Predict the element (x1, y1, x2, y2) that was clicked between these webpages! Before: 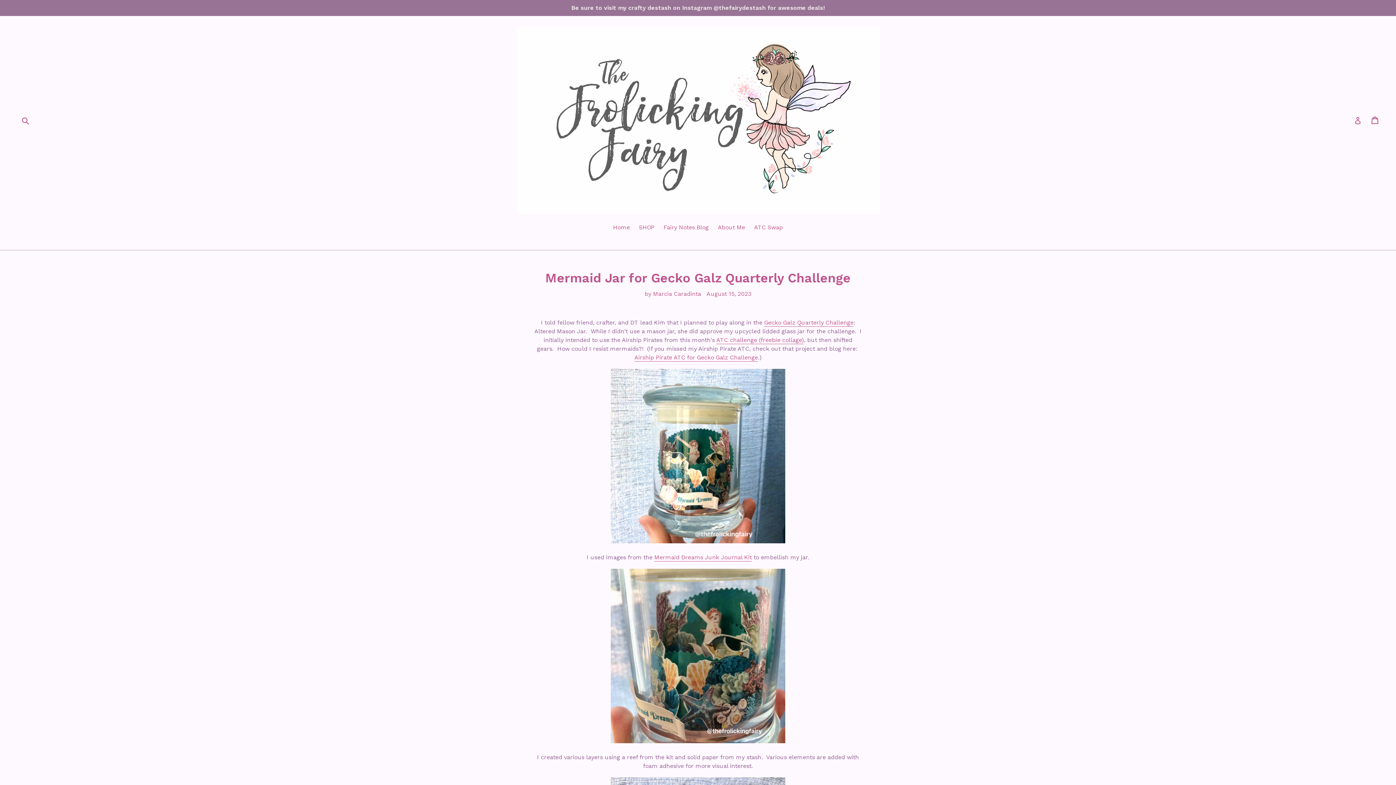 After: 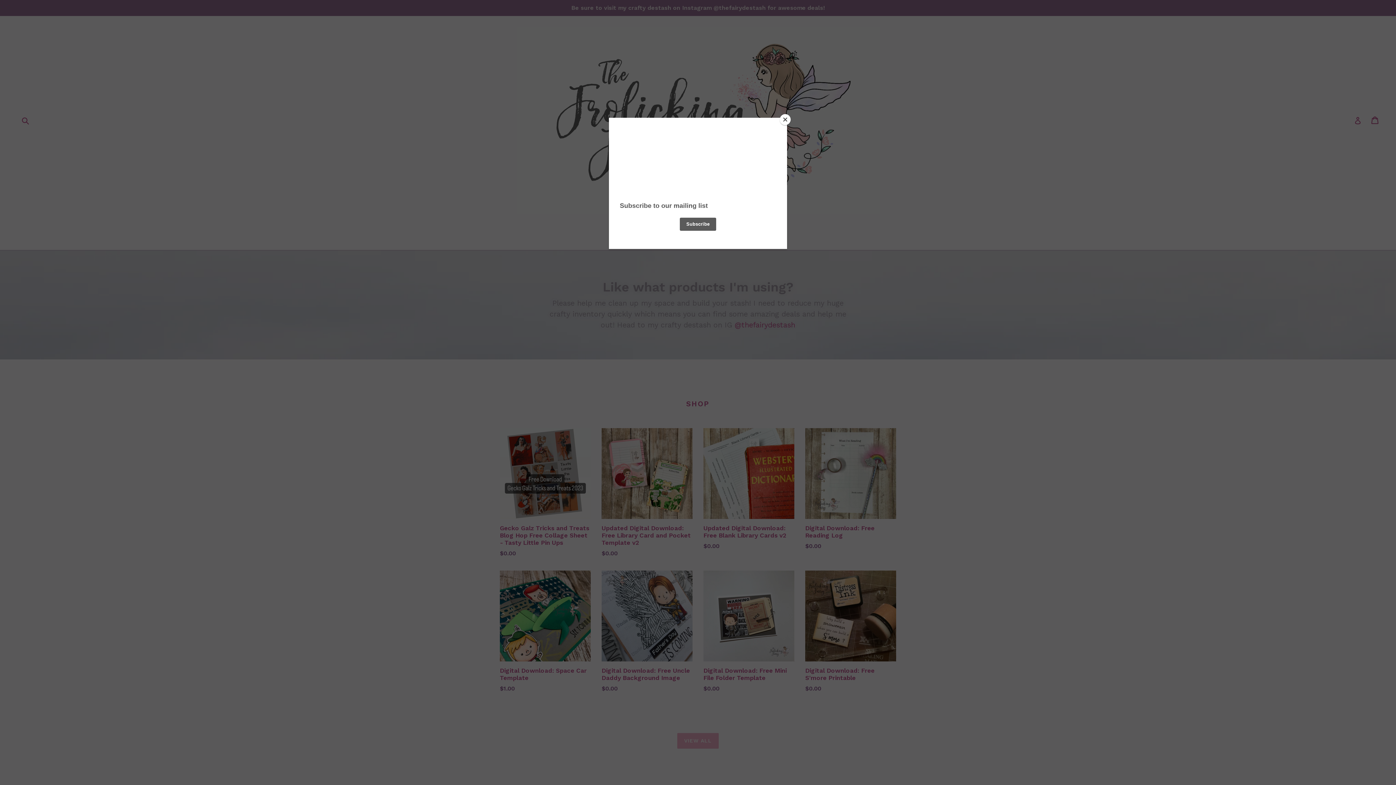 Action: bbox: (609, 223, 633, 233) label: Home